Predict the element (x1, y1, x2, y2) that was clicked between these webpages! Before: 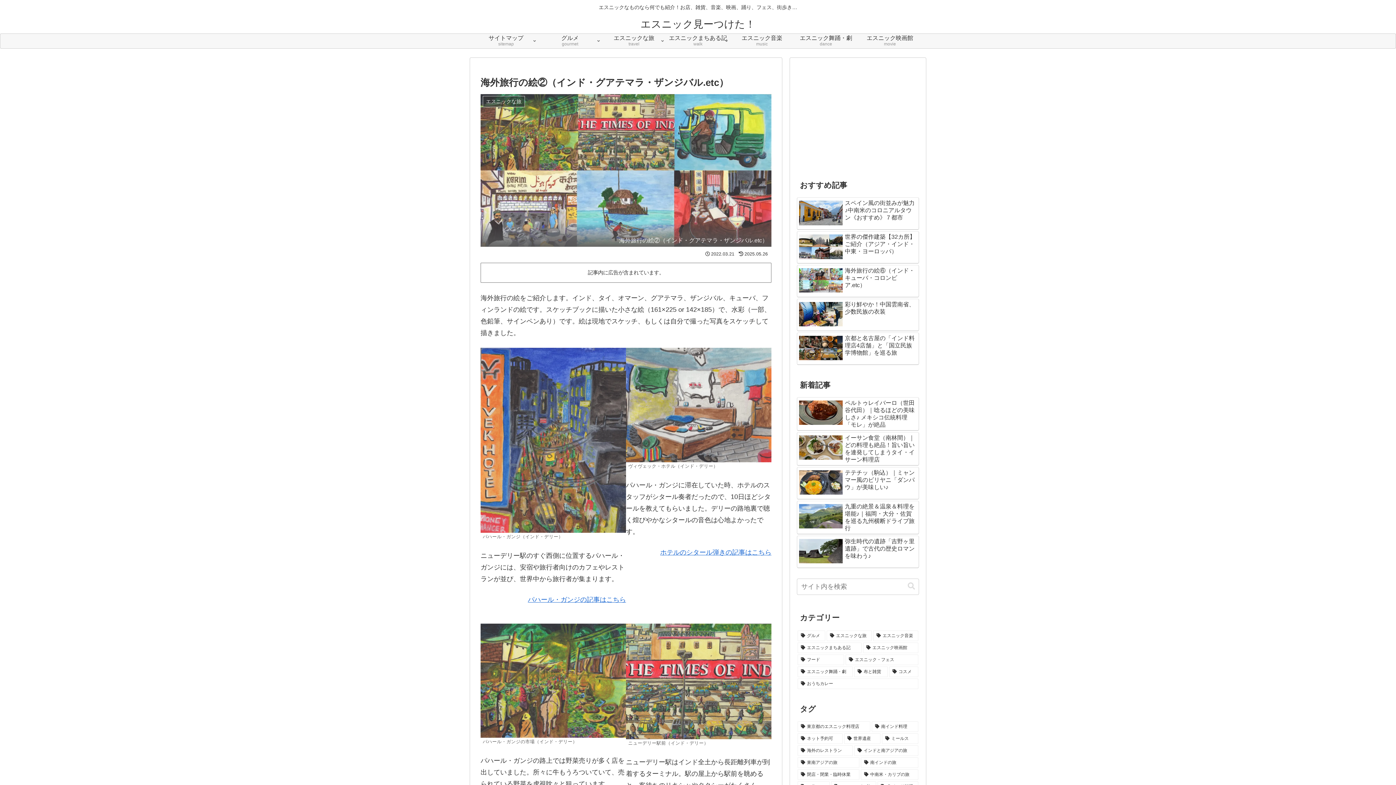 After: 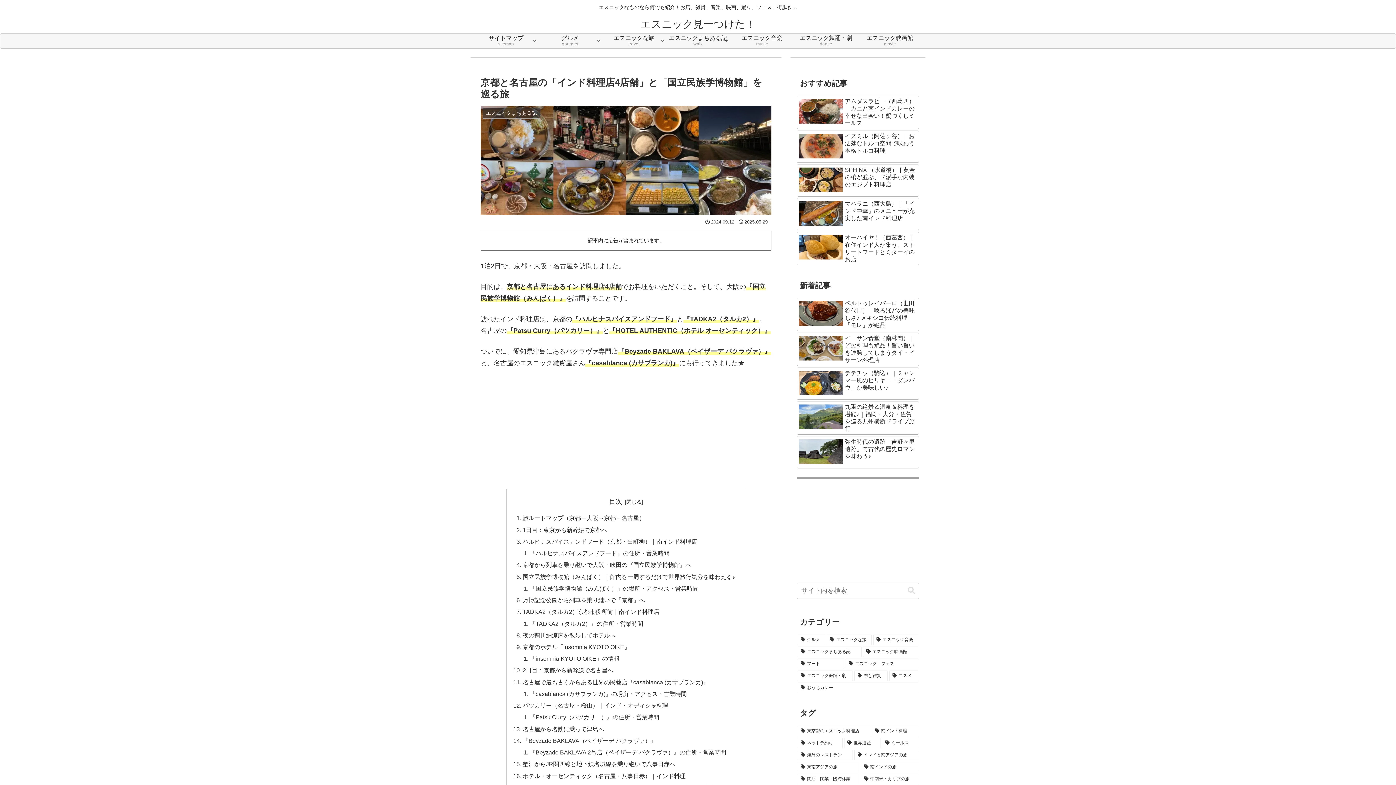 Action: bbox: (797, 230, 919, 263) label: 京都と名古屋の「インド料理店4店舗」と「国立民族学博物館」を巡る旅